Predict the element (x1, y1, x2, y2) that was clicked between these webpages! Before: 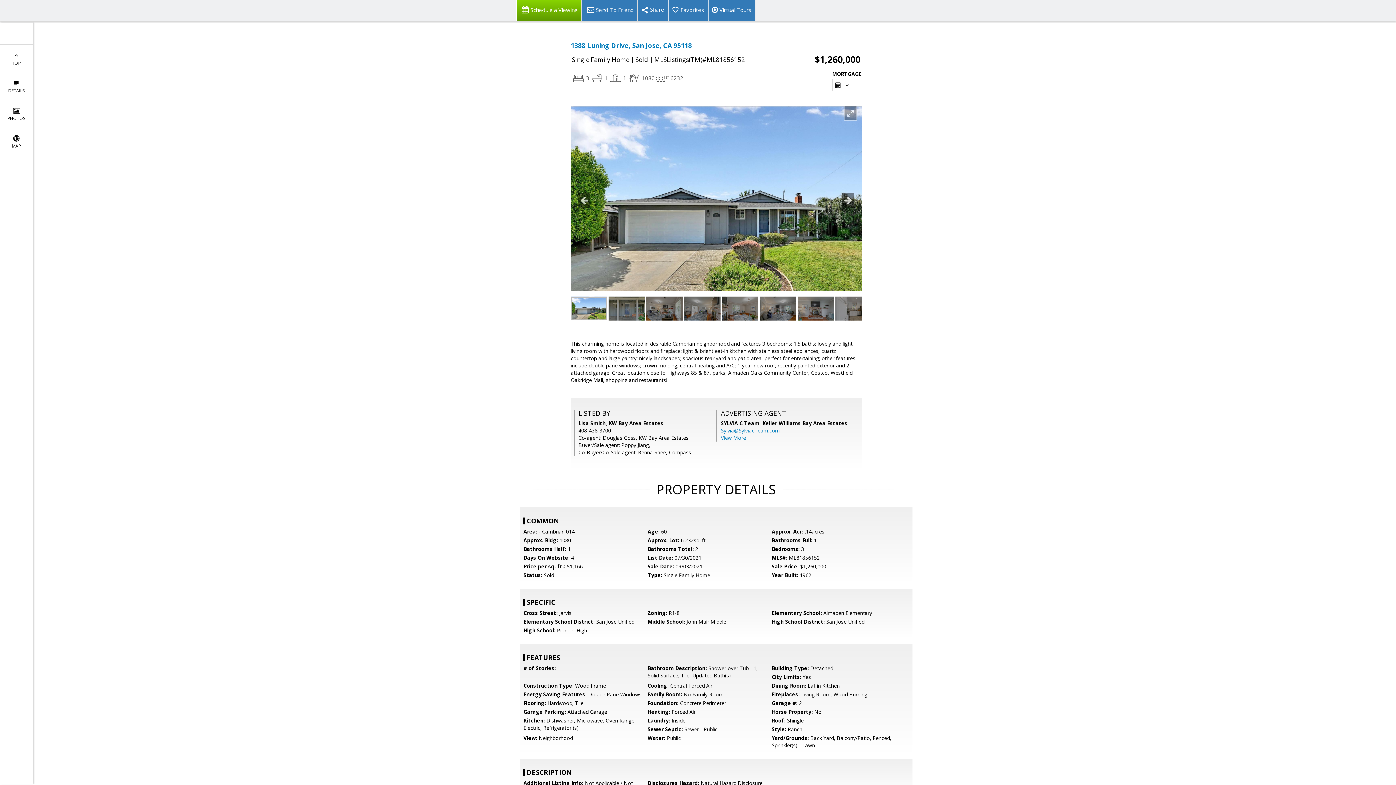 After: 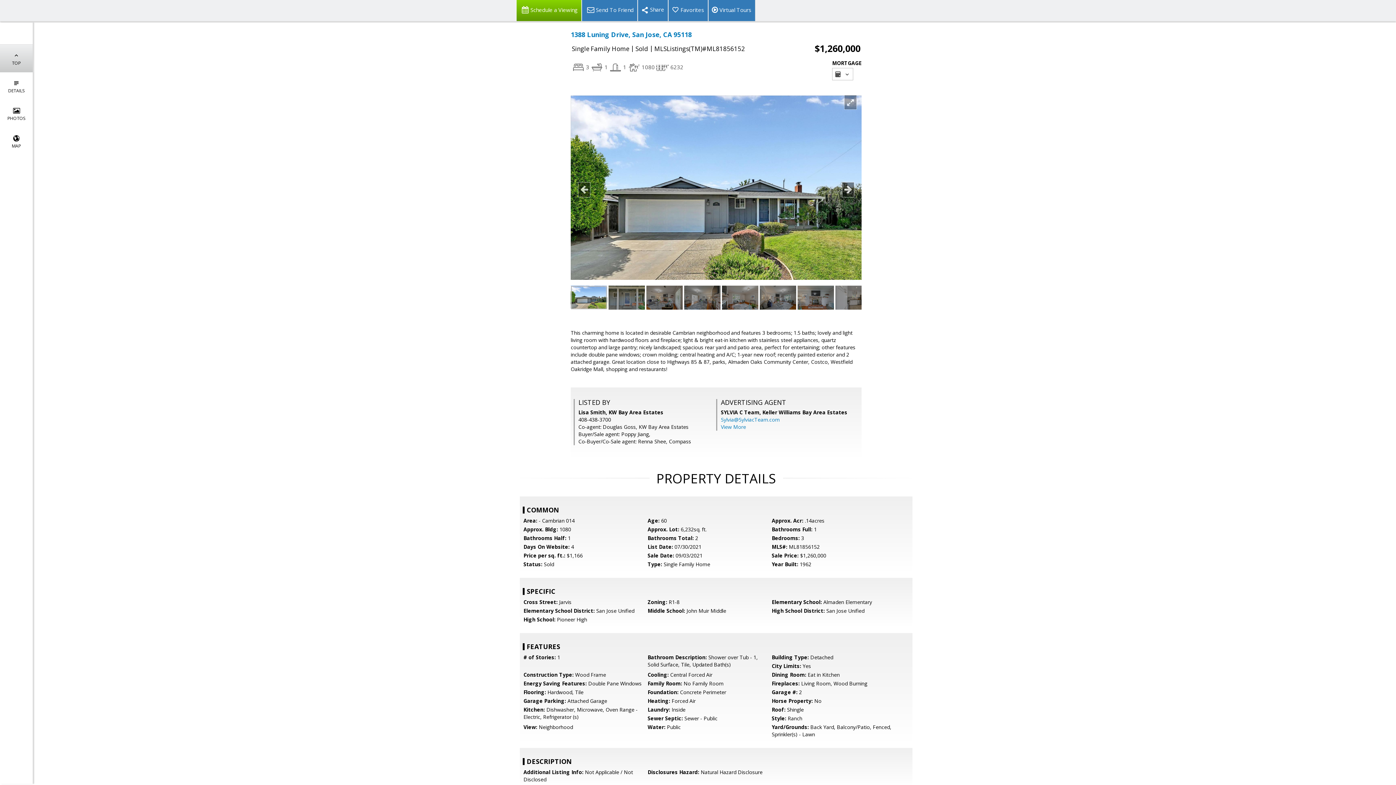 Action: label: 
TOP bbox: (0, 44, 32, 72)